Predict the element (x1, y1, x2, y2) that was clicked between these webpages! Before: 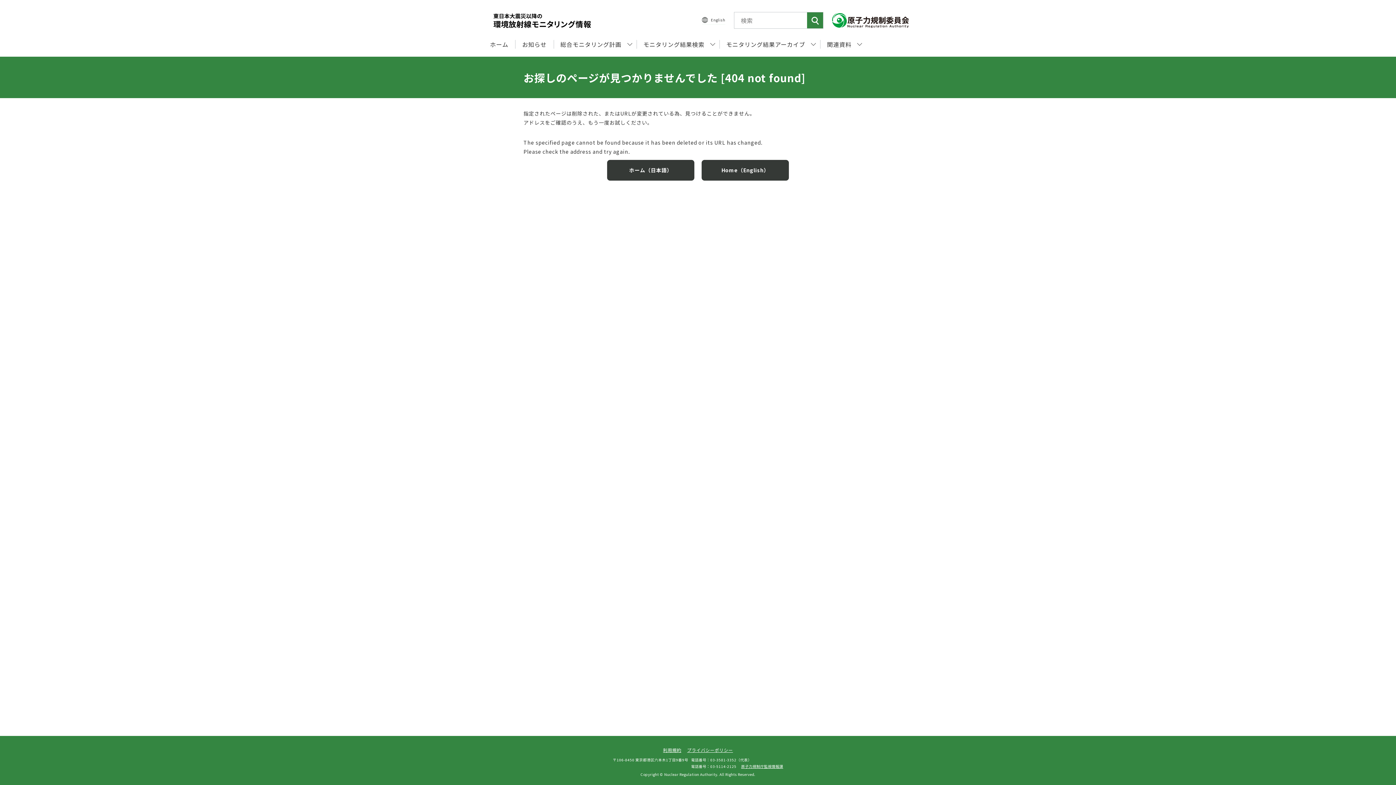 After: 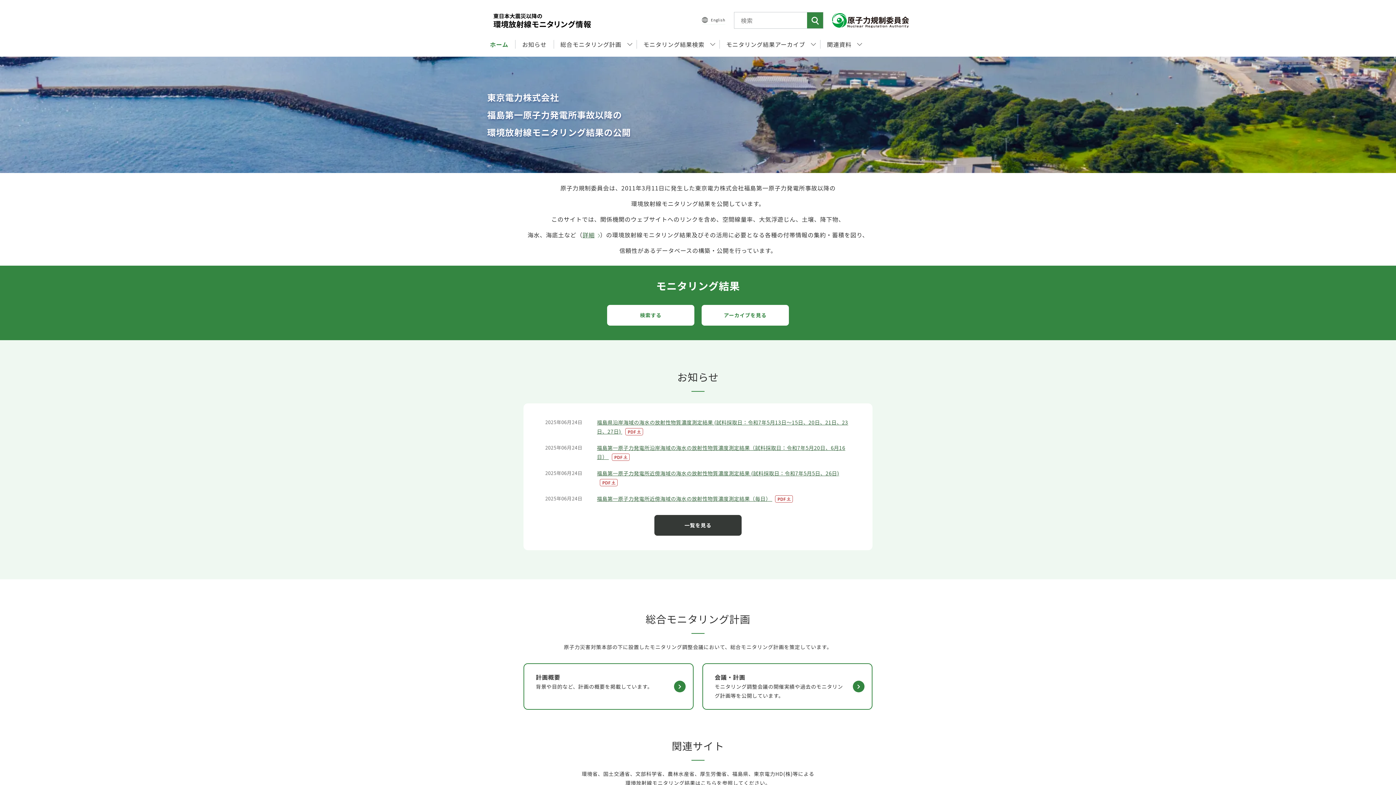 Action: label: ホーム bbox: (487, 39, 511, 49)